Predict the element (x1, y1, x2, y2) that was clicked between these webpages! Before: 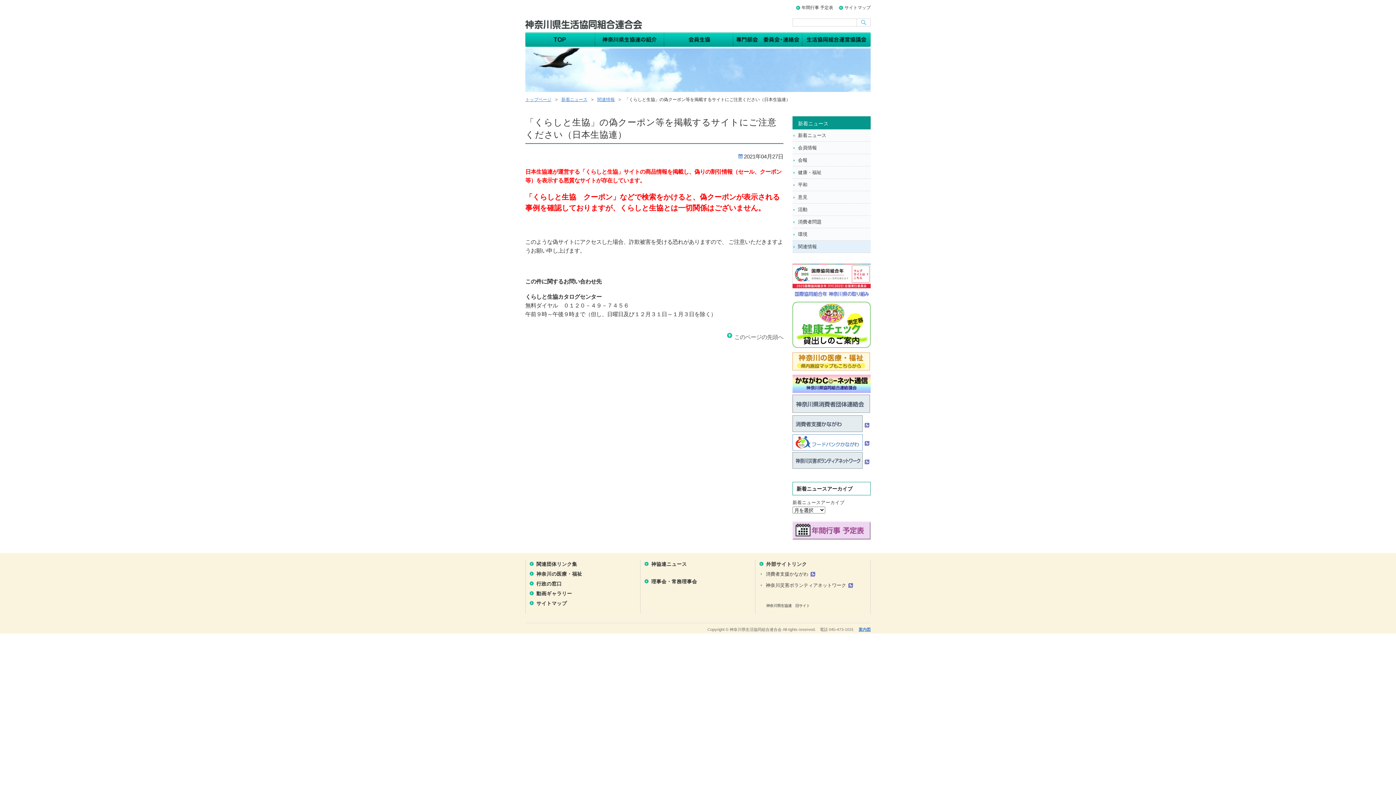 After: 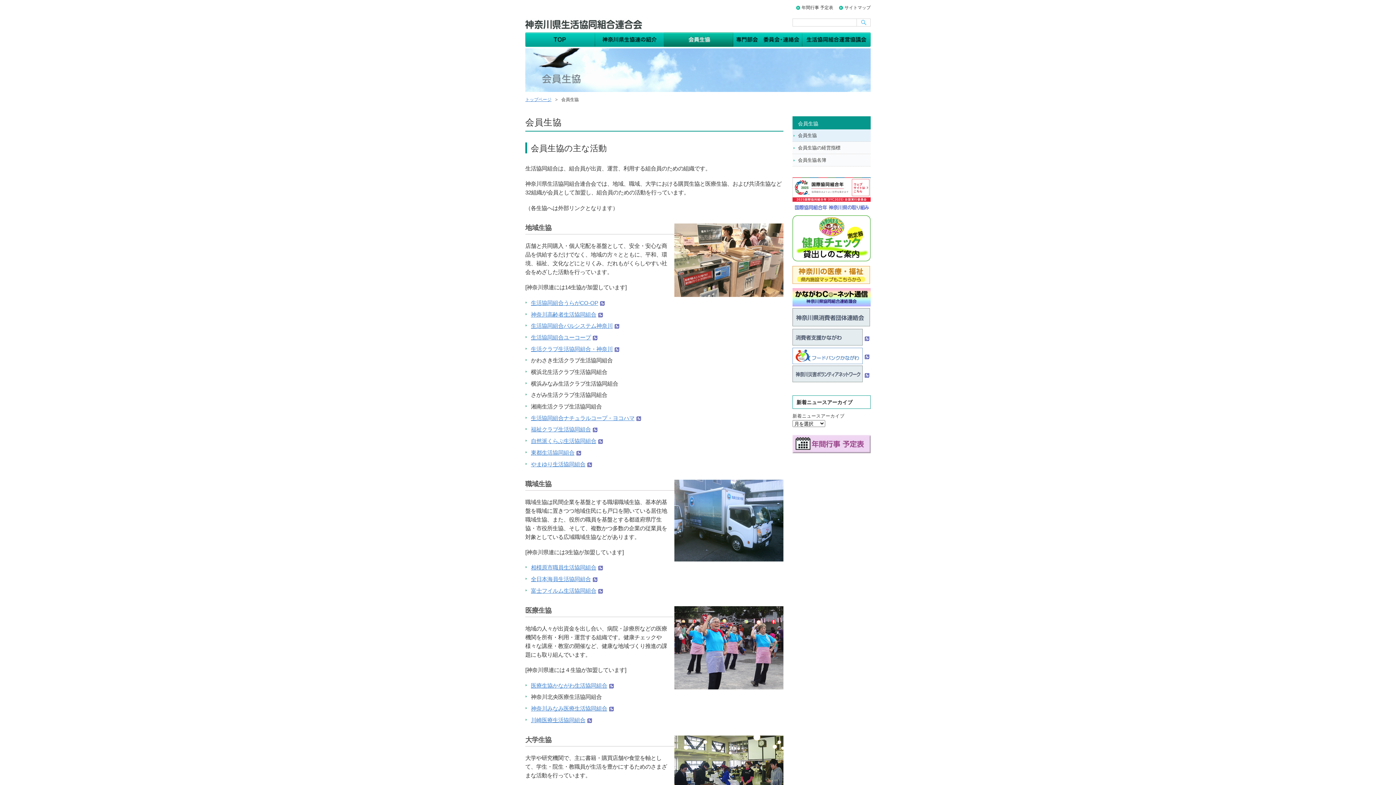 Action: bbox: (664, 32, 733, 48) label: 会員生協